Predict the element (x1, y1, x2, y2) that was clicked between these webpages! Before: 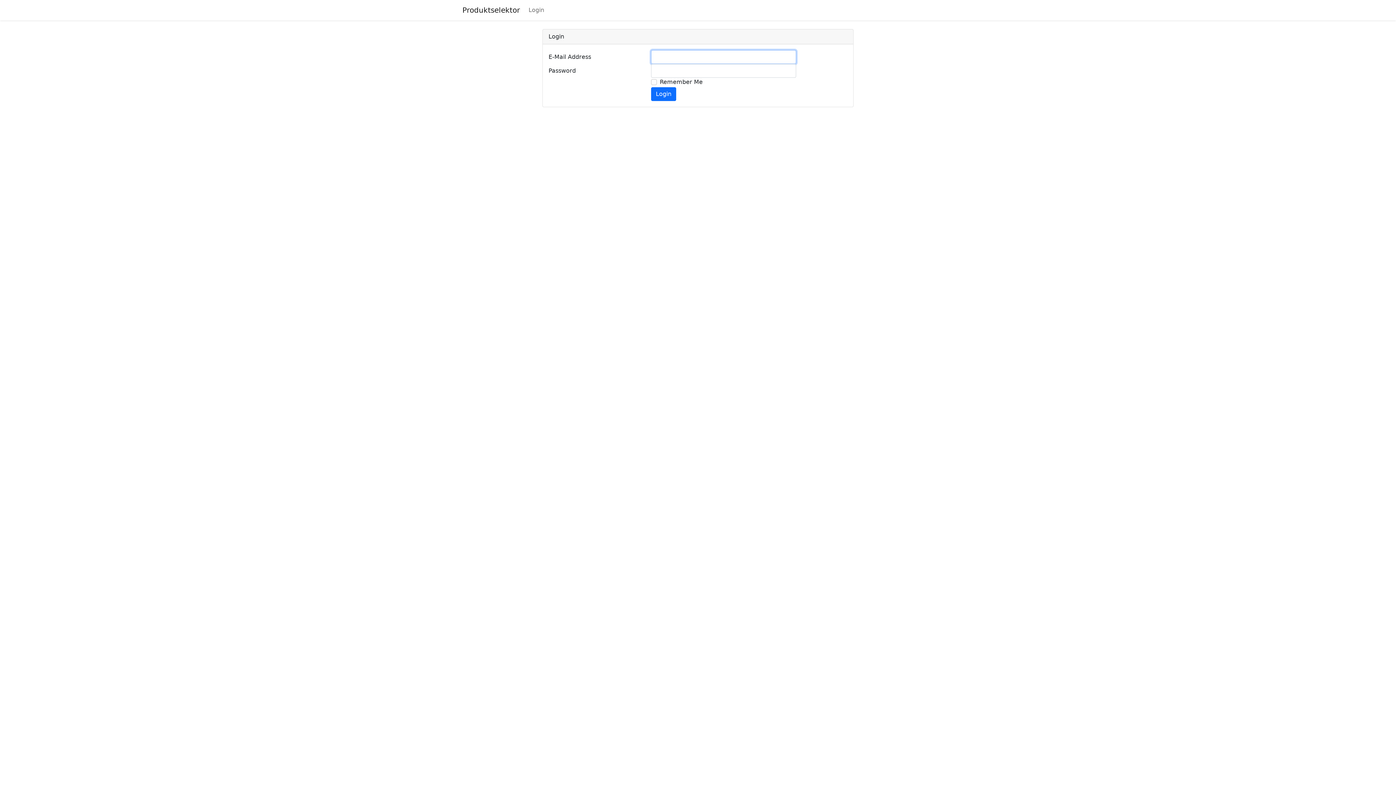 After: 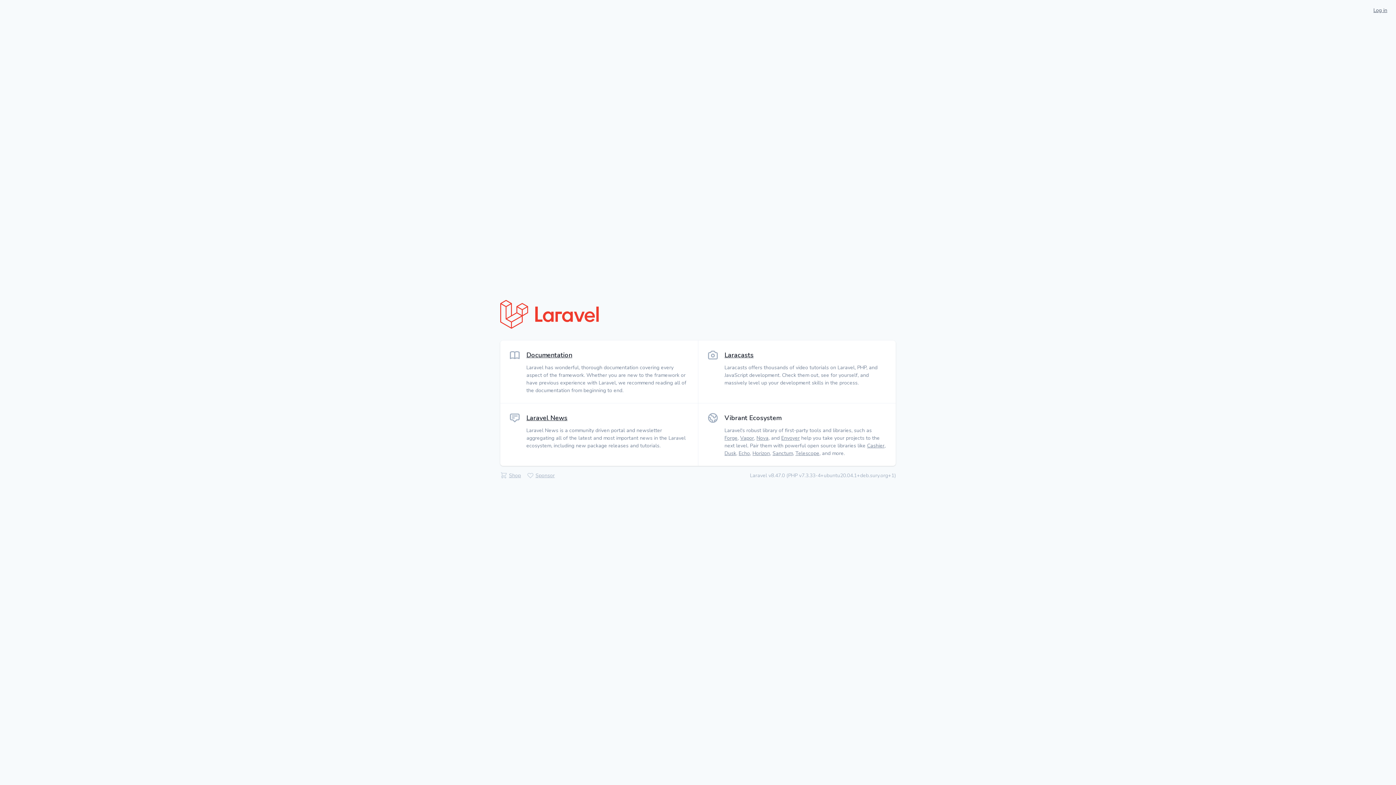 Action: label: Produktselektor bbox: (462, 2, 520, 17)